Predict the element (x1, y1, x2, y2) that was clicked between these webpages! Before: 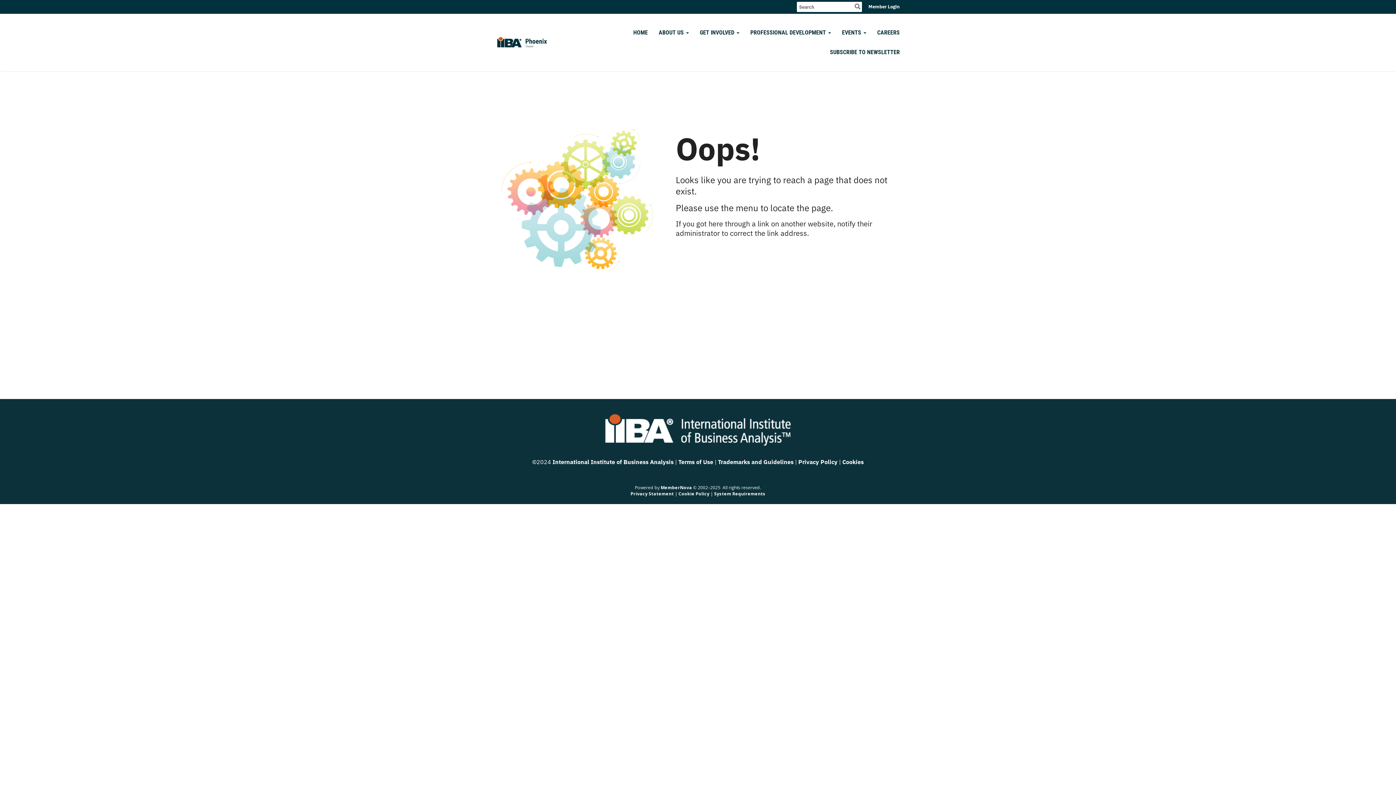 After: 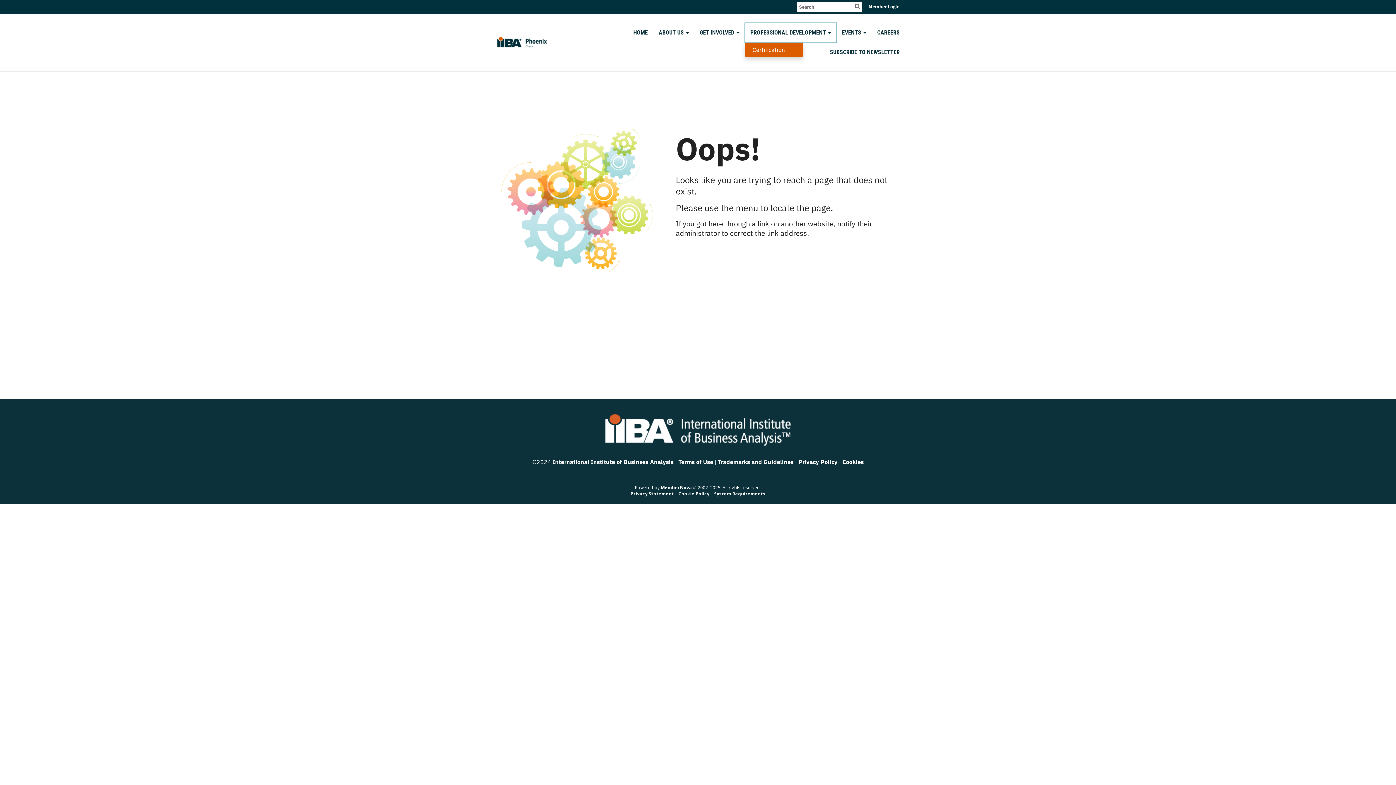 Action: label: PROFESSIONAL DEVELOPMENT bbox: (745, 22, 836, 42)